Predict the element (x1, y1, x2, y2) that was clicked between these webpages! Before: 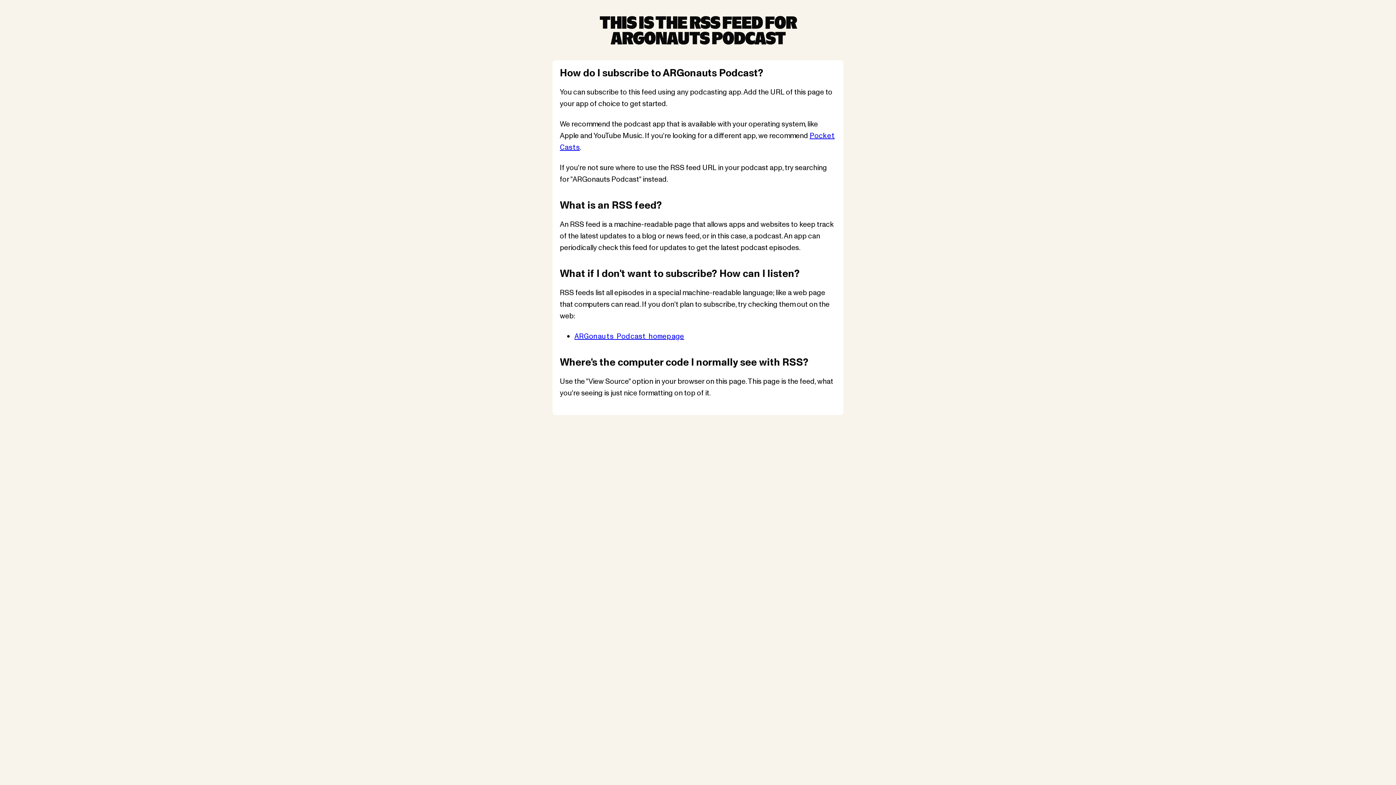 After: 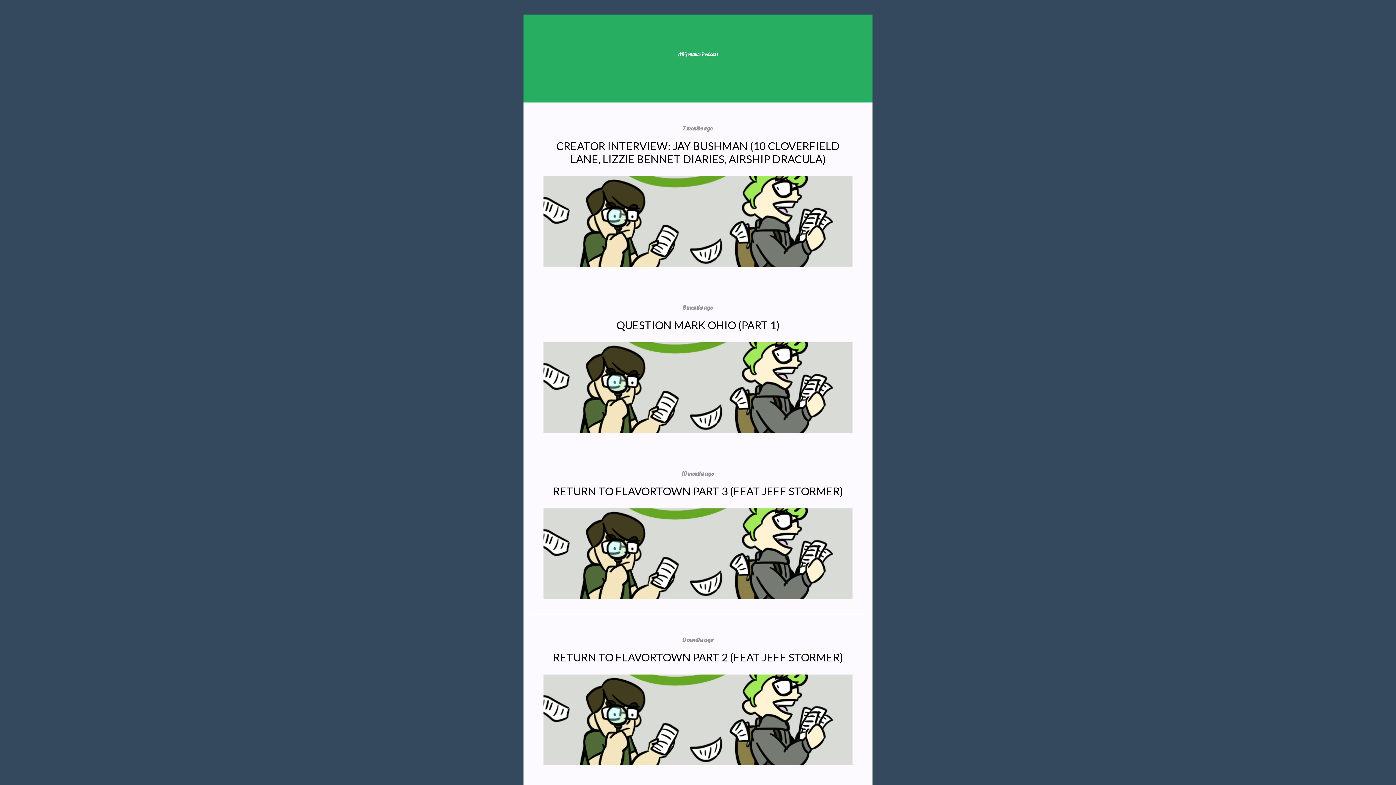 Action: label: ARGonauts Podcast homepage bbox: (574, 333, 684, 340)